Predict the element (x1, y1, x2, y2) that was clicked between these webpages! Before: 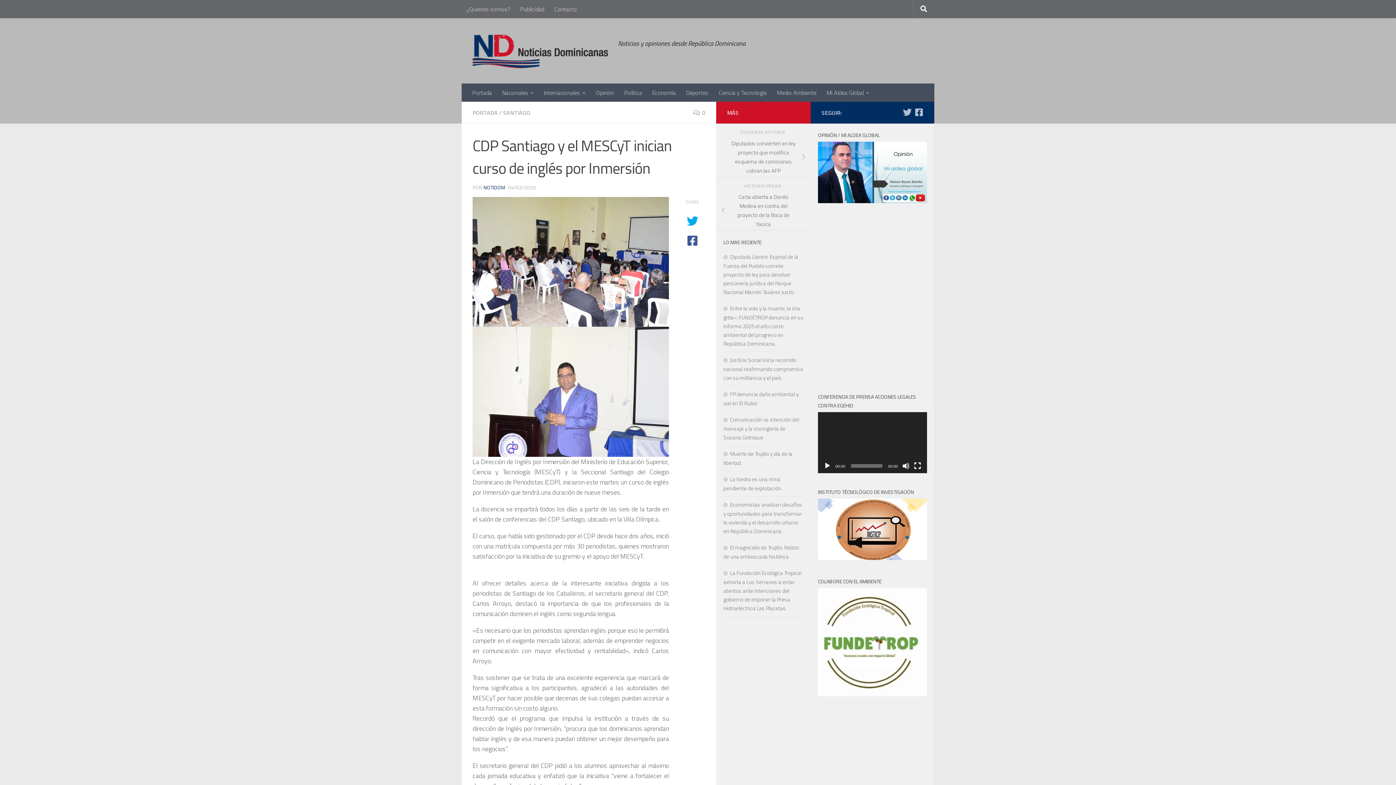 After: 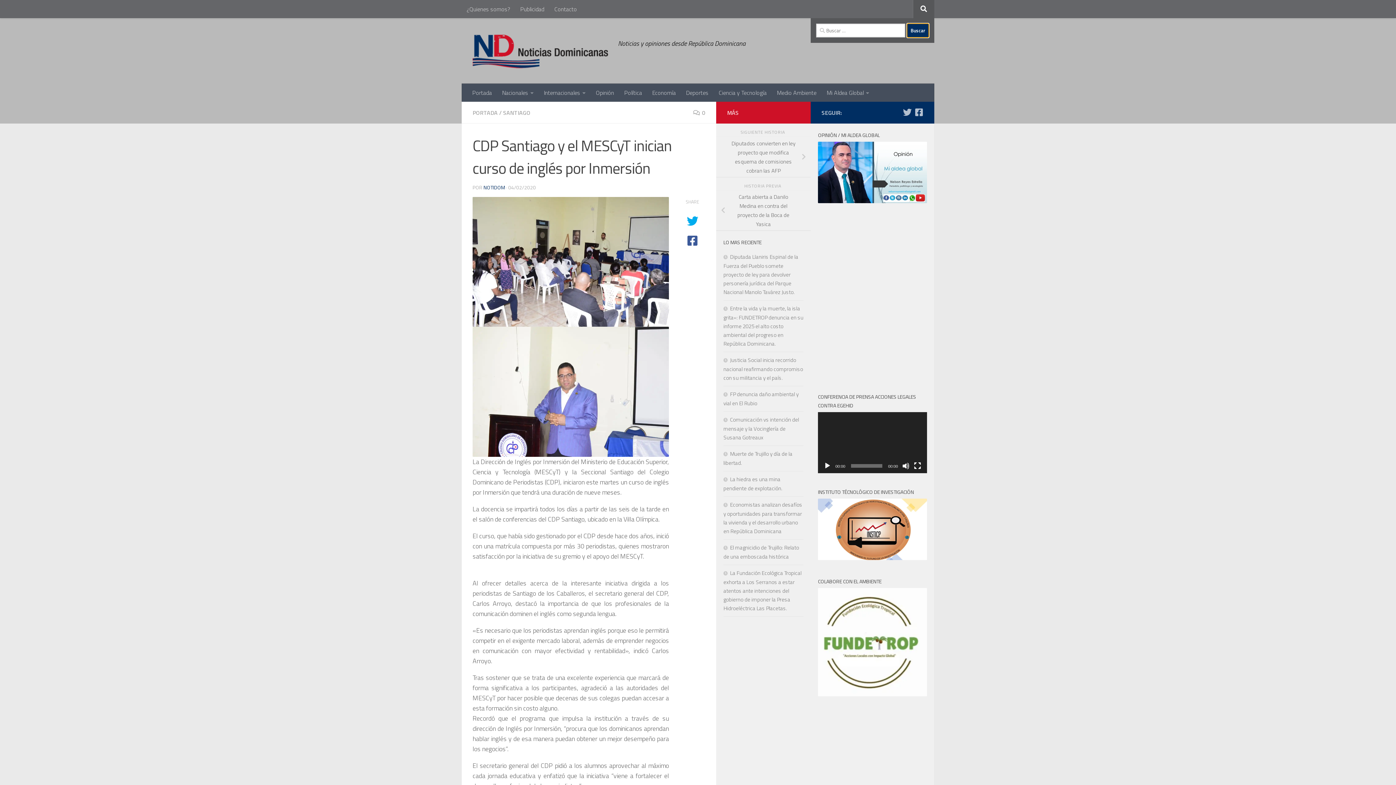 Action: bbox: (913, 0, 934, 18)